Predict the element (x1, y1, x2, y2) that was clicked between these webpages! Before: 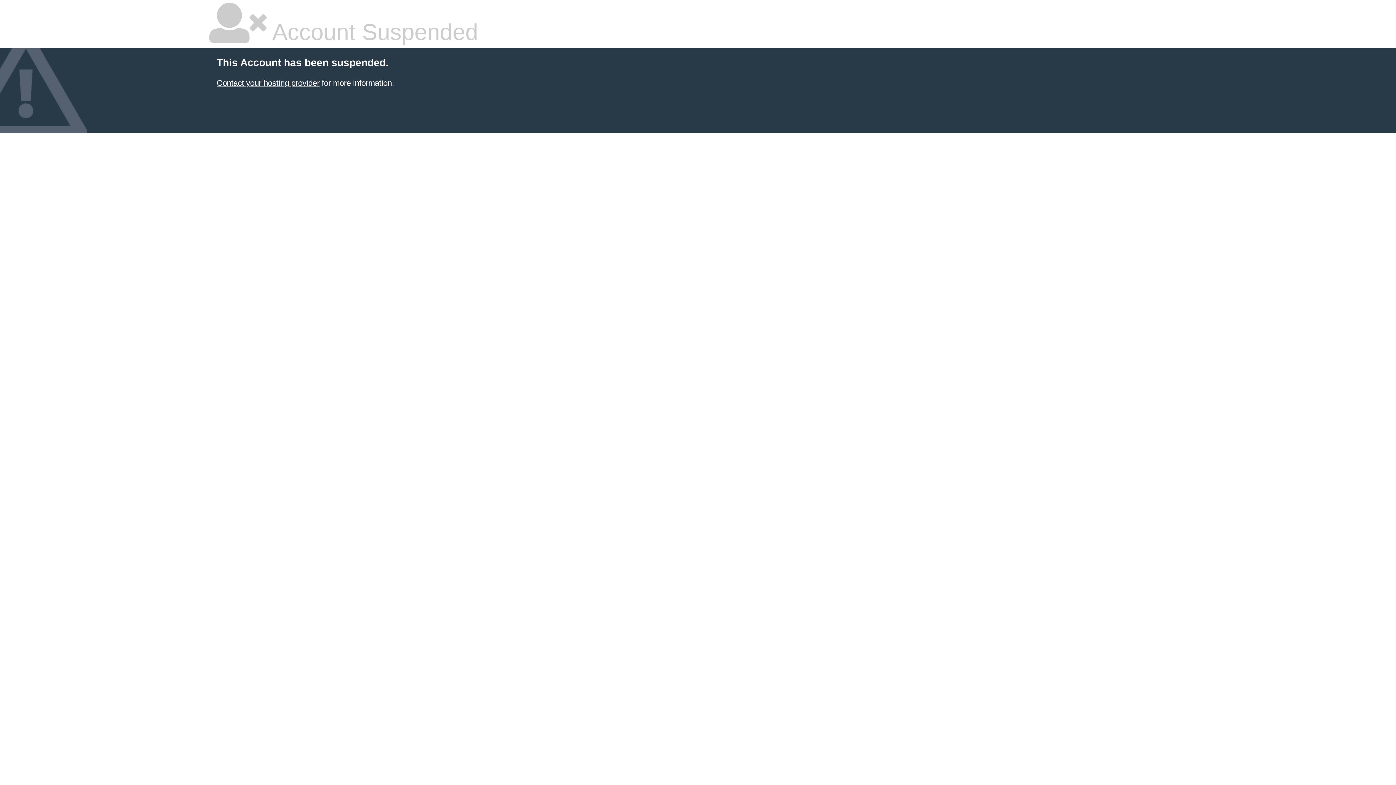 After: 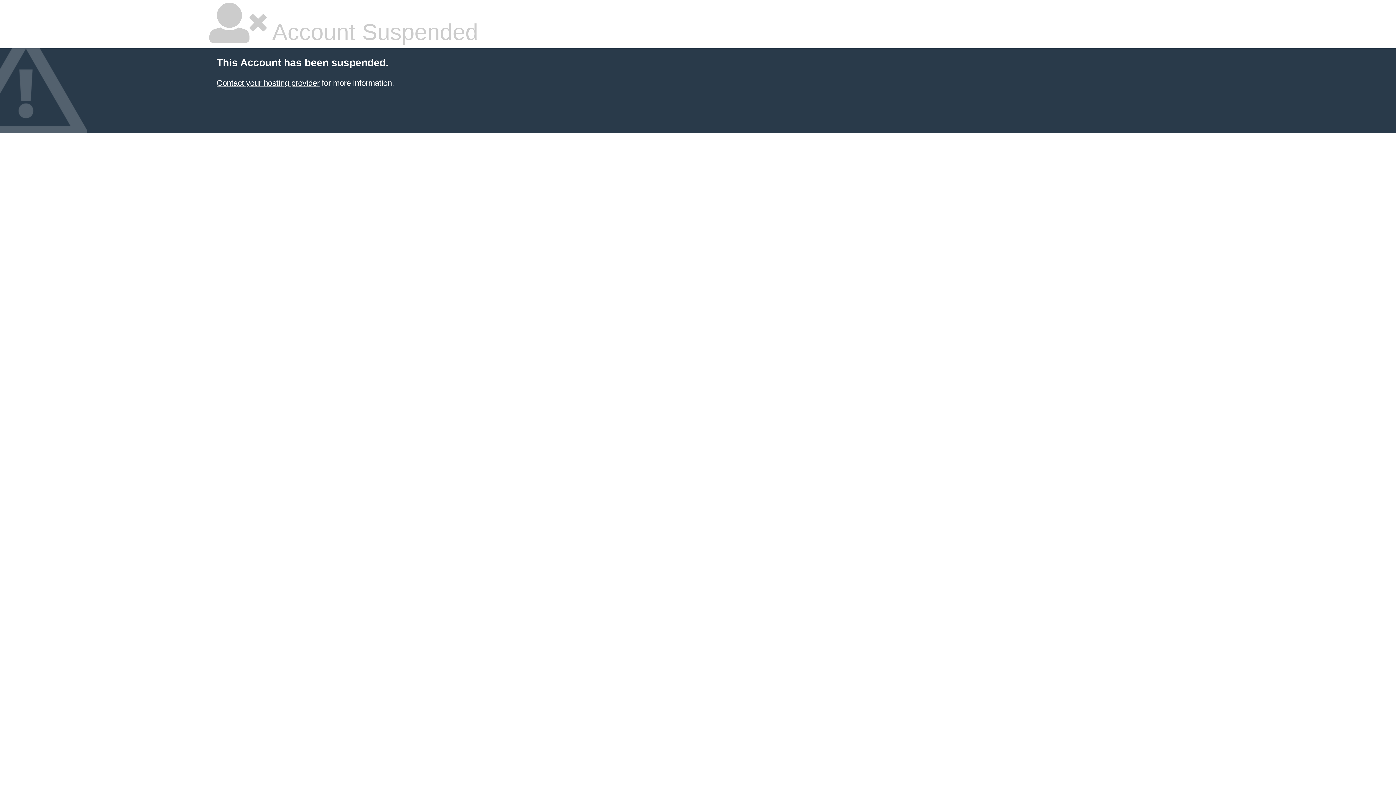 Action: bbox: (216, 78, 319, 87) label: Contact your hosting provider